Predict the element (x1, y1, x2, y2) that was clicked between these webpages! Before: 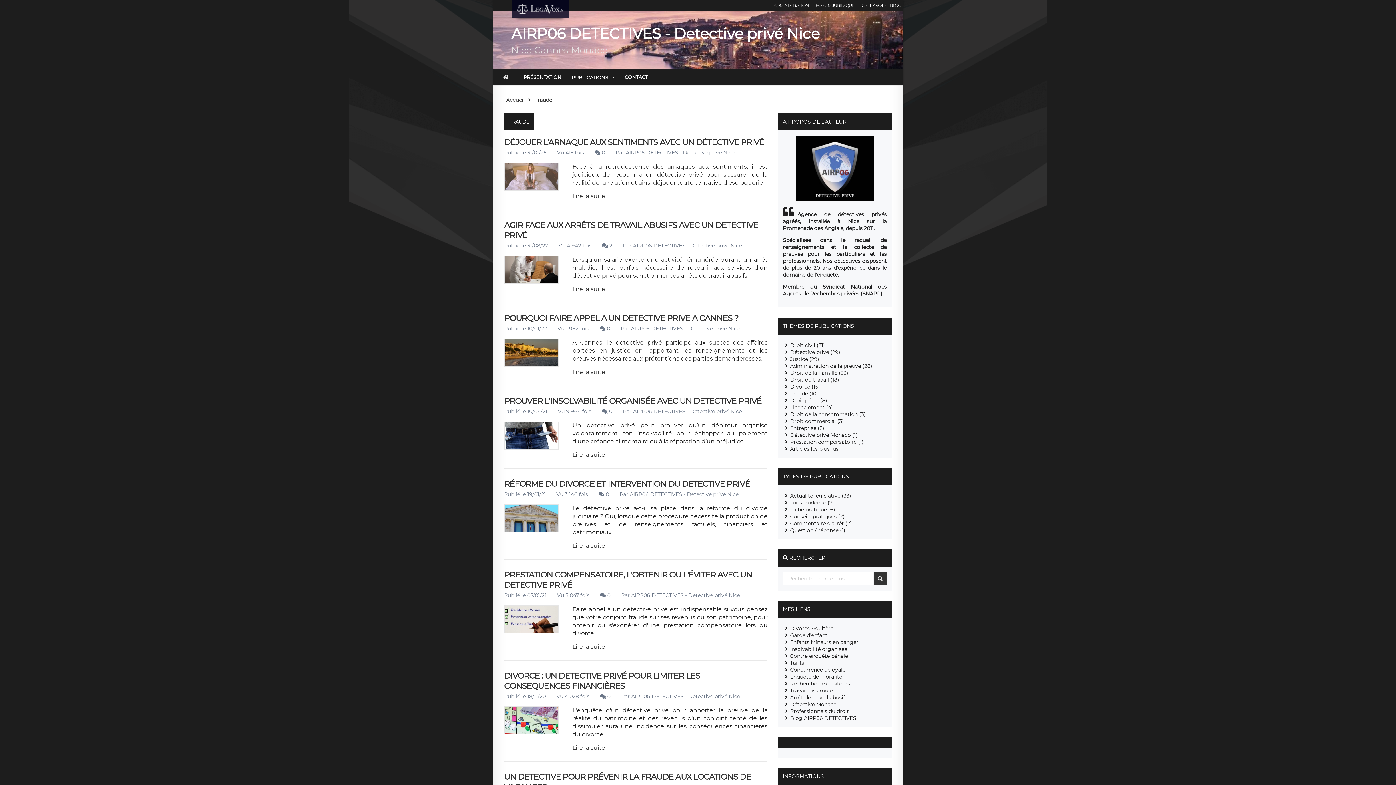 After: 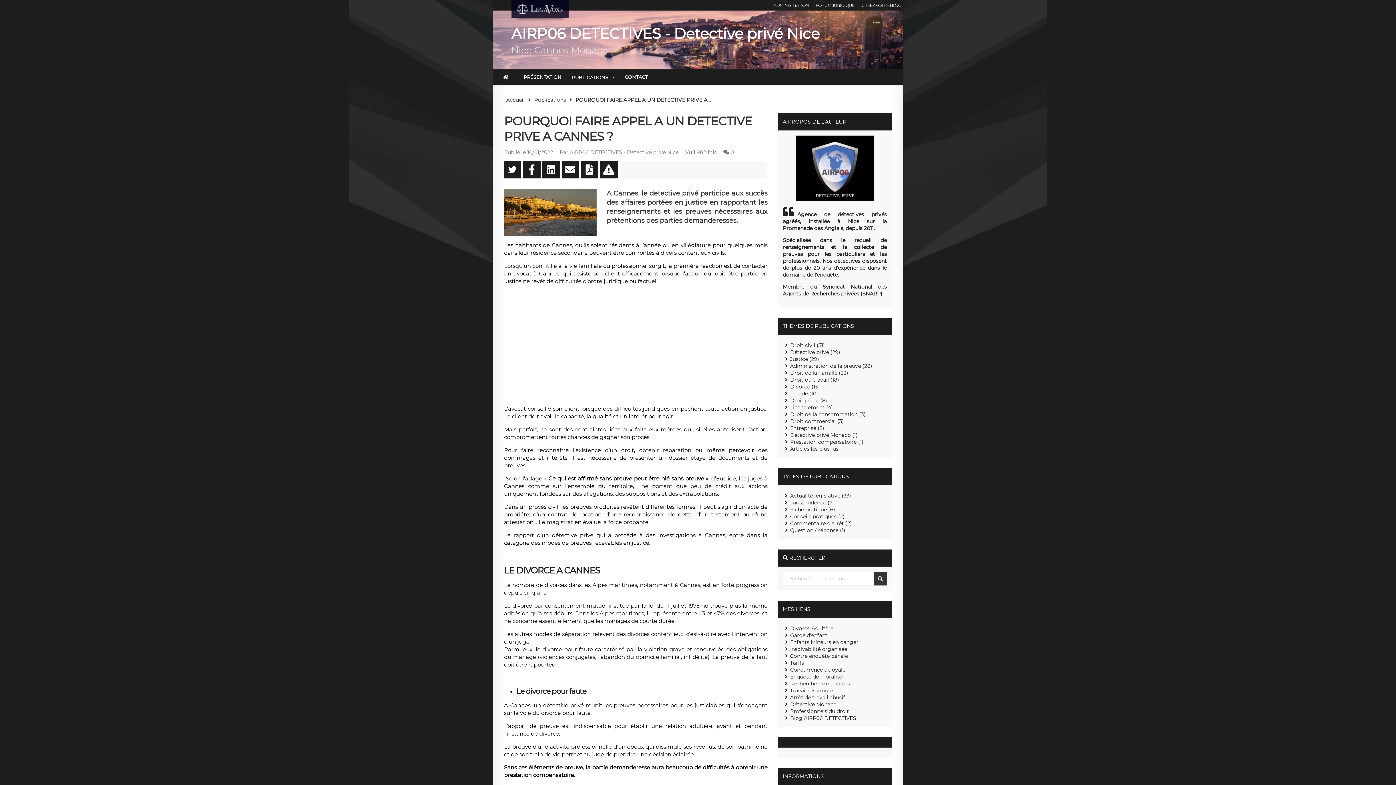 Action: bbox: (504, 313, 738, 323) label: POURQUOI FAIRE APPEL A UN DETECTIVE PRIVE A CANNES ?